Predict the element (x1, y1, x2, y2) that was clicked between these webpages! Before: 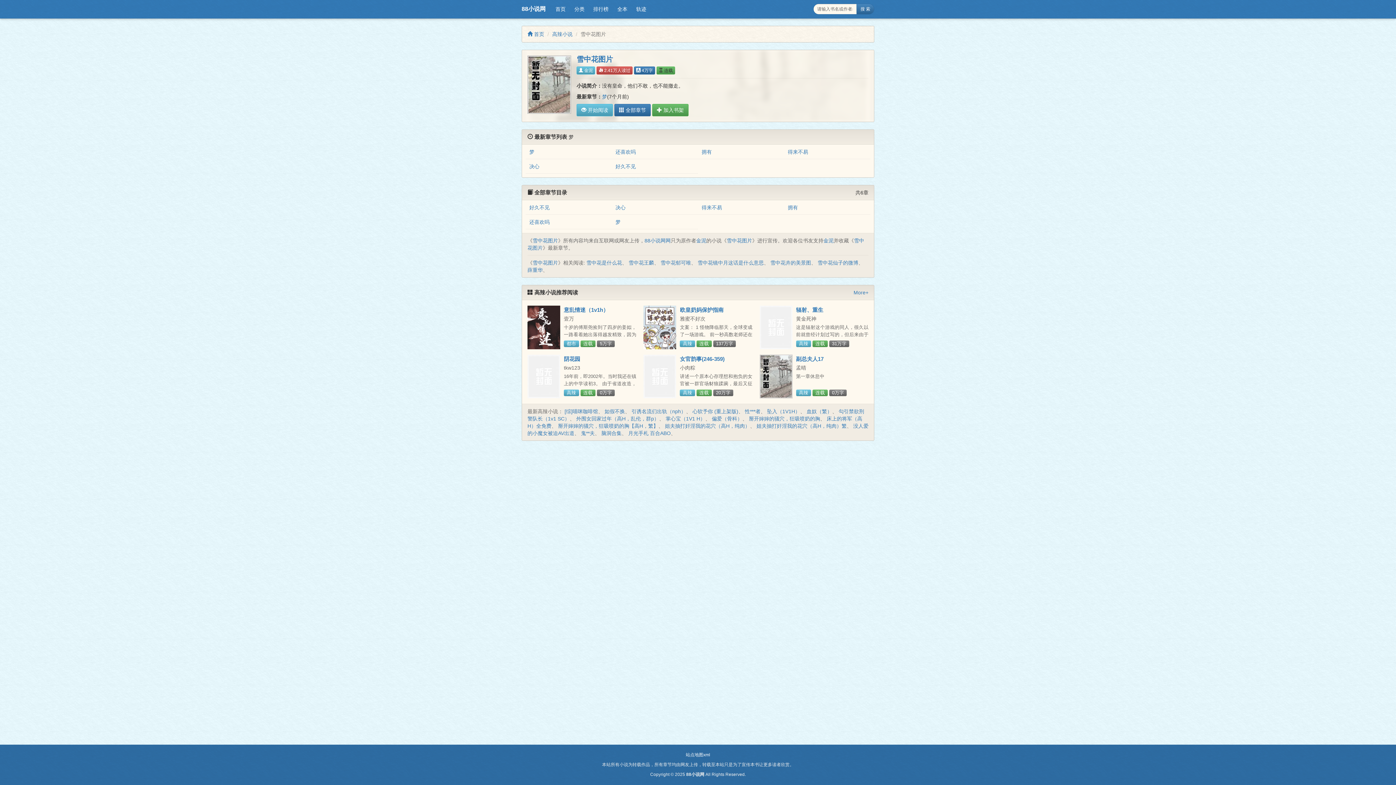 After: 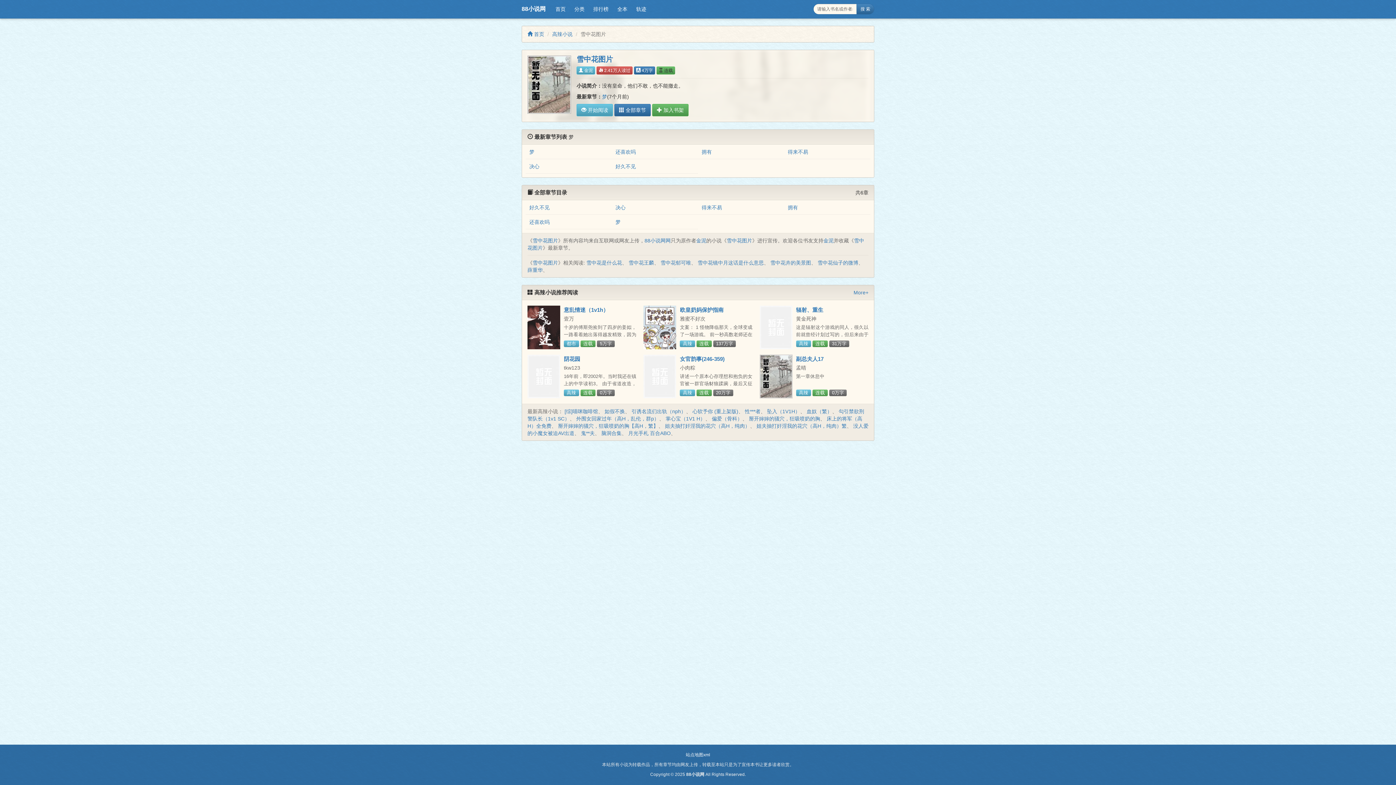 Action: bbox: (726, 237, 752, 243) label: 雪中花图片